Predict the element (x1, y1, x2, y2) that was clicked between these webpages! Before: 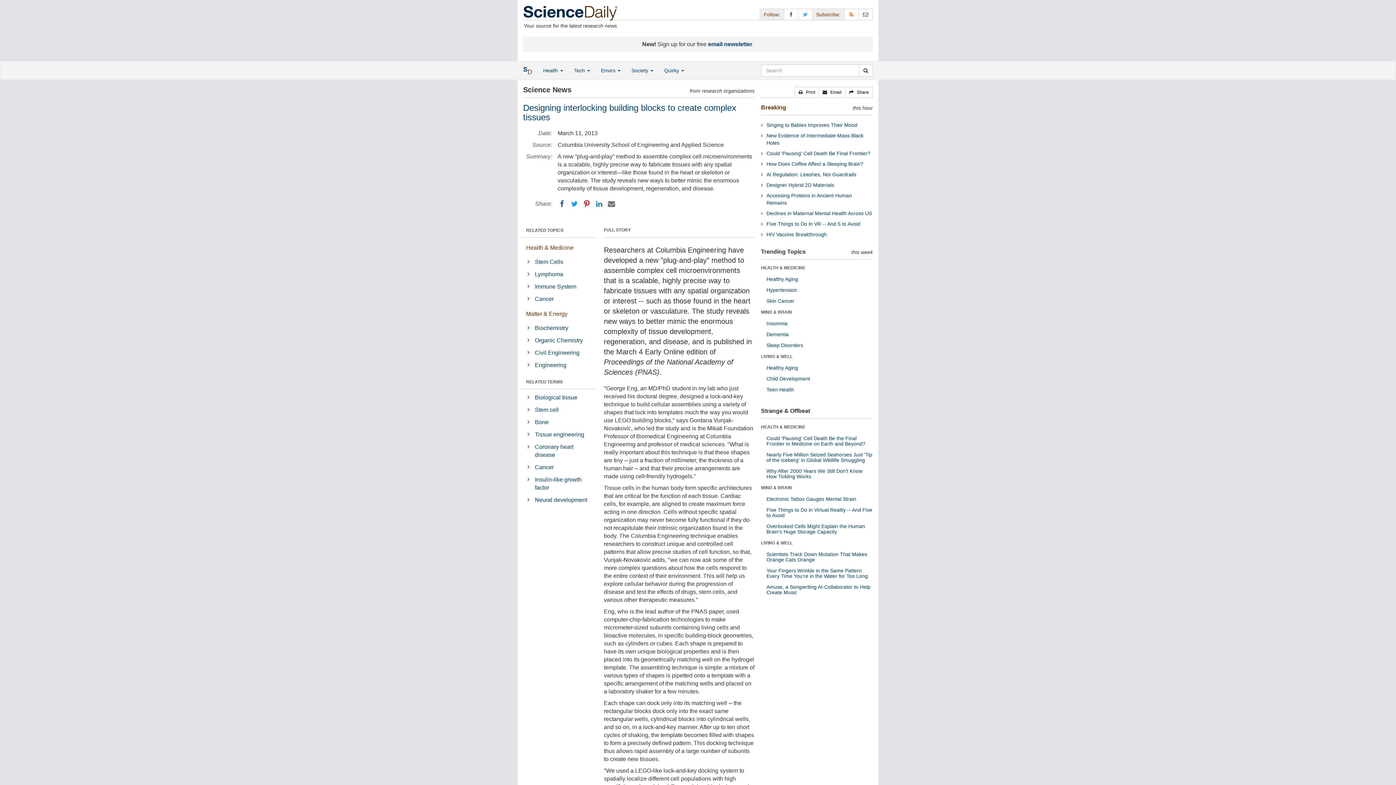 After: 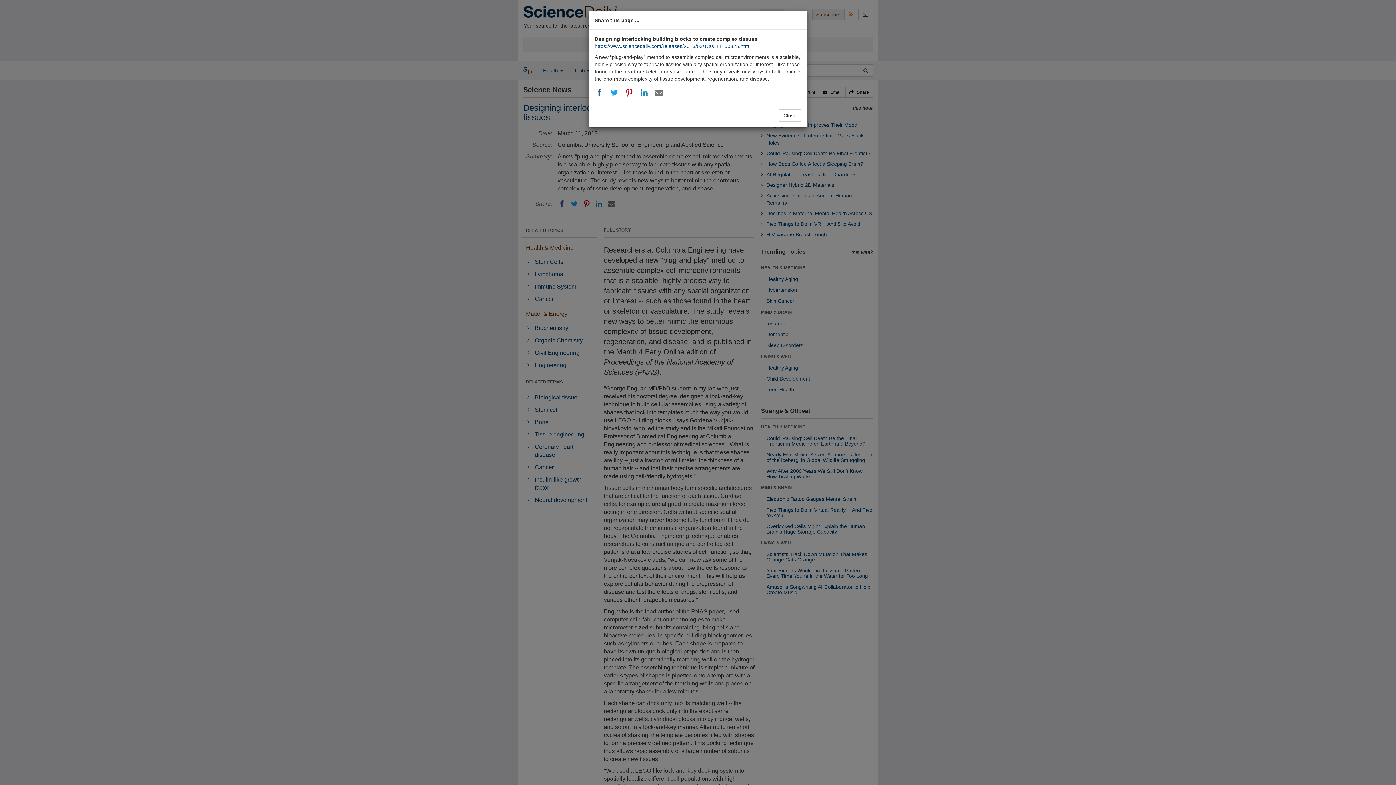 Action: label:    Share bbox: (845, 86, 873, 97)